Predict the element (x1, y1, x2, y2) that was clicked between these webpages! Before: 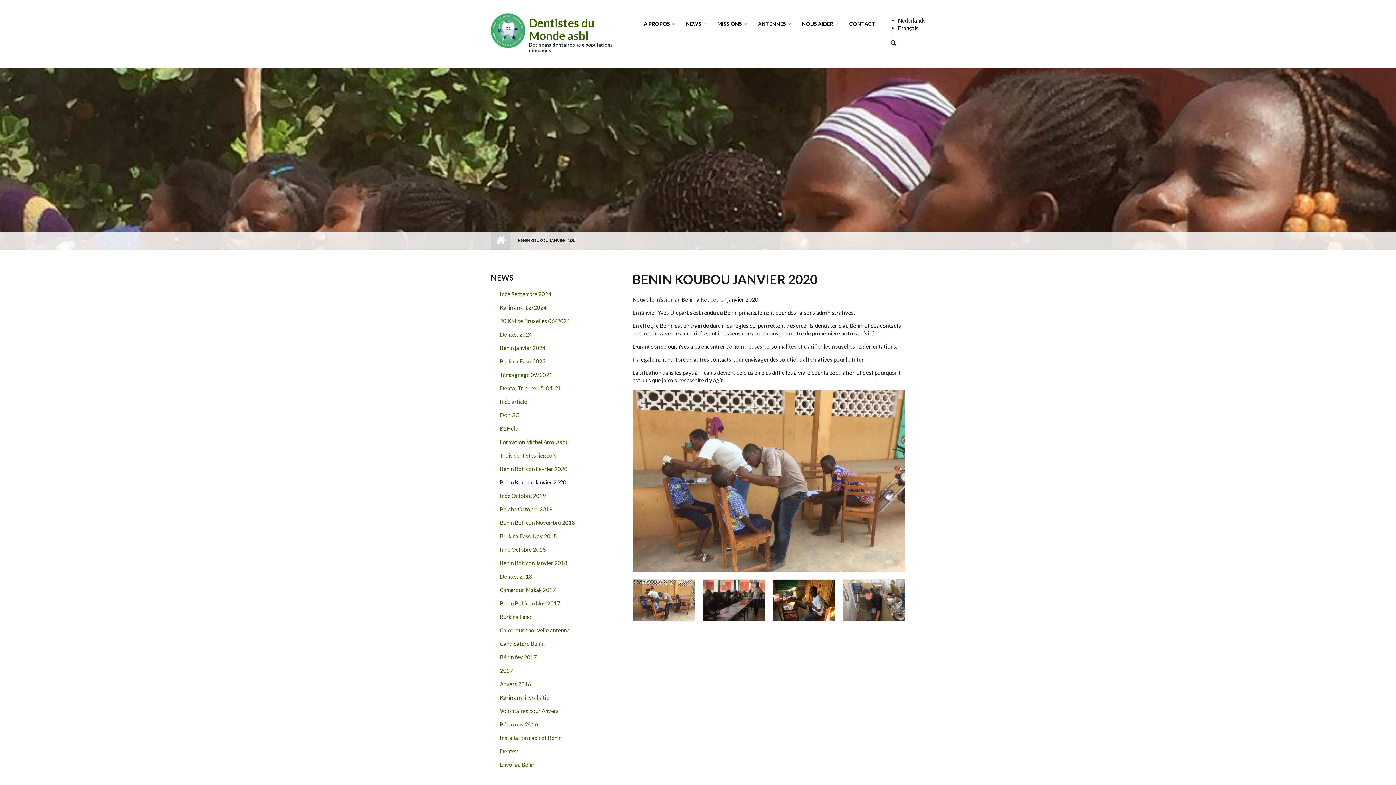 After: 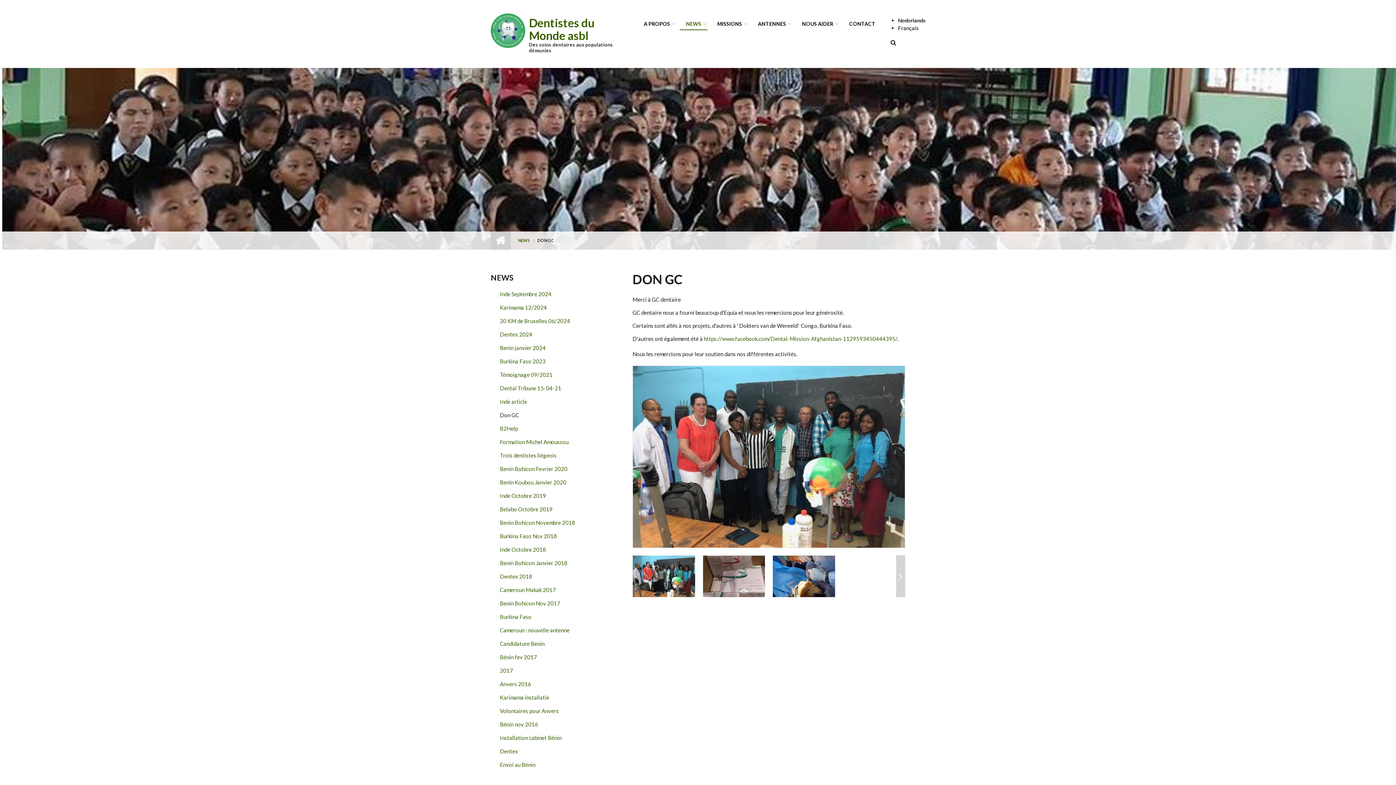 Action: bbox: (490, 408, 603, 422) label: Don GC